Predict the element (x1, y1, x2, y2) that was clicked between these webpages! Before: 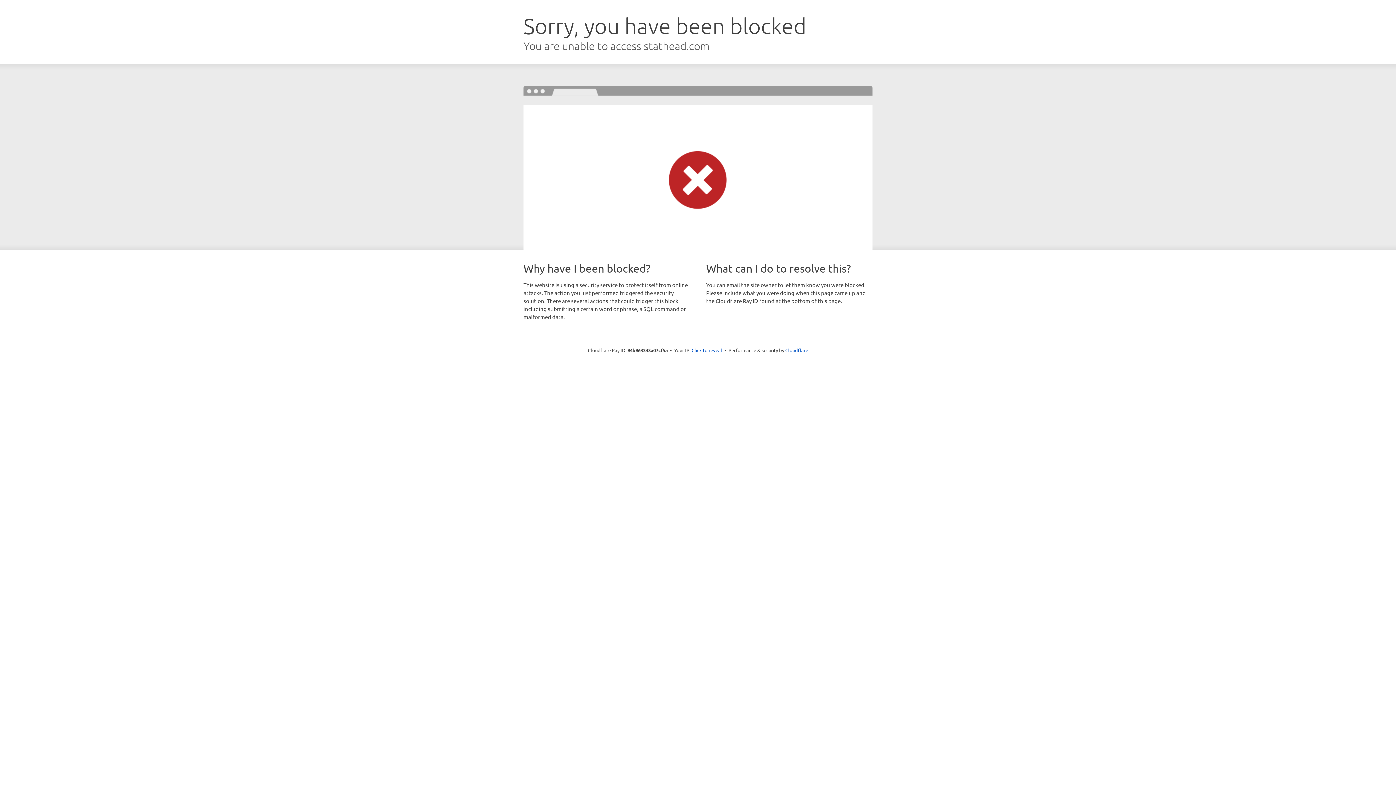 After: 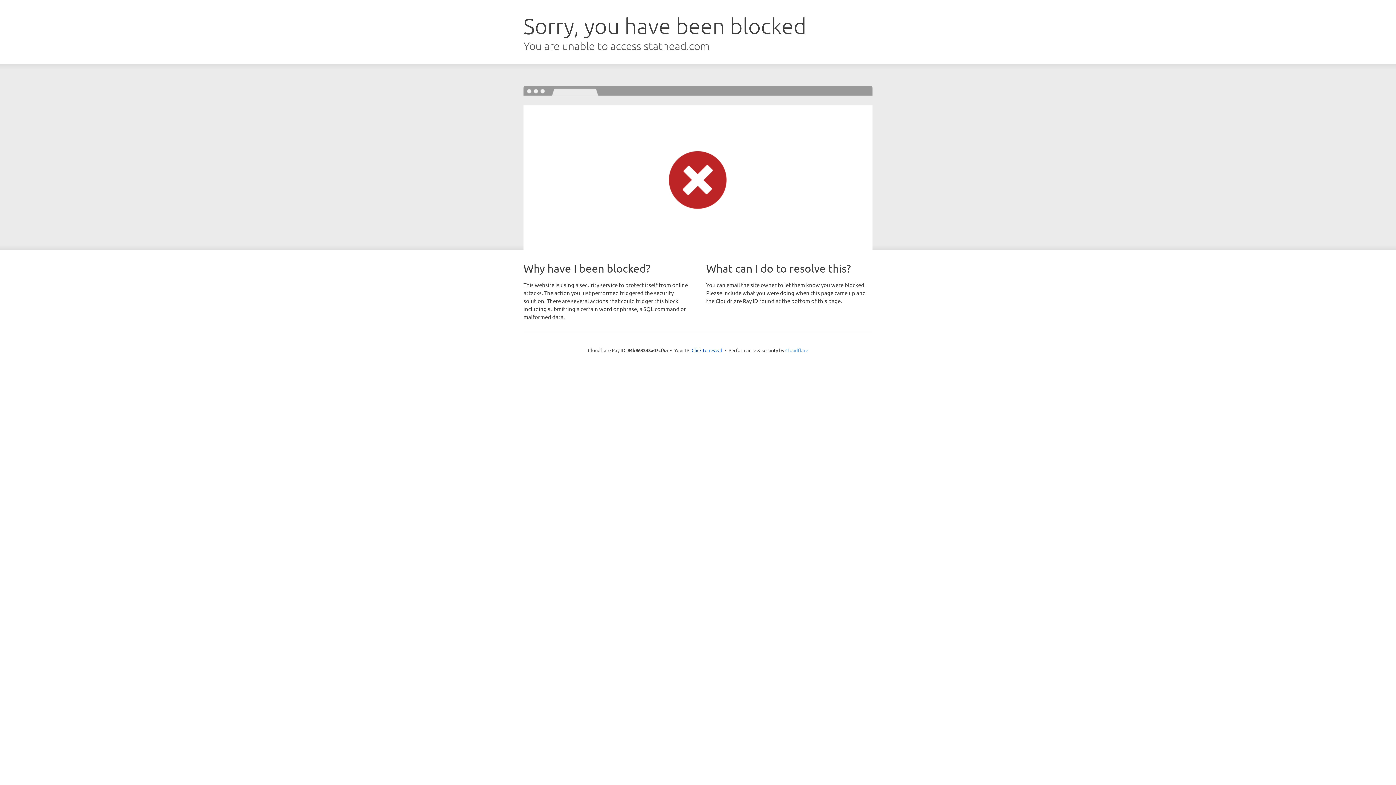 Action: label: Cloudflare bbox: (785, 347, 808, 353)